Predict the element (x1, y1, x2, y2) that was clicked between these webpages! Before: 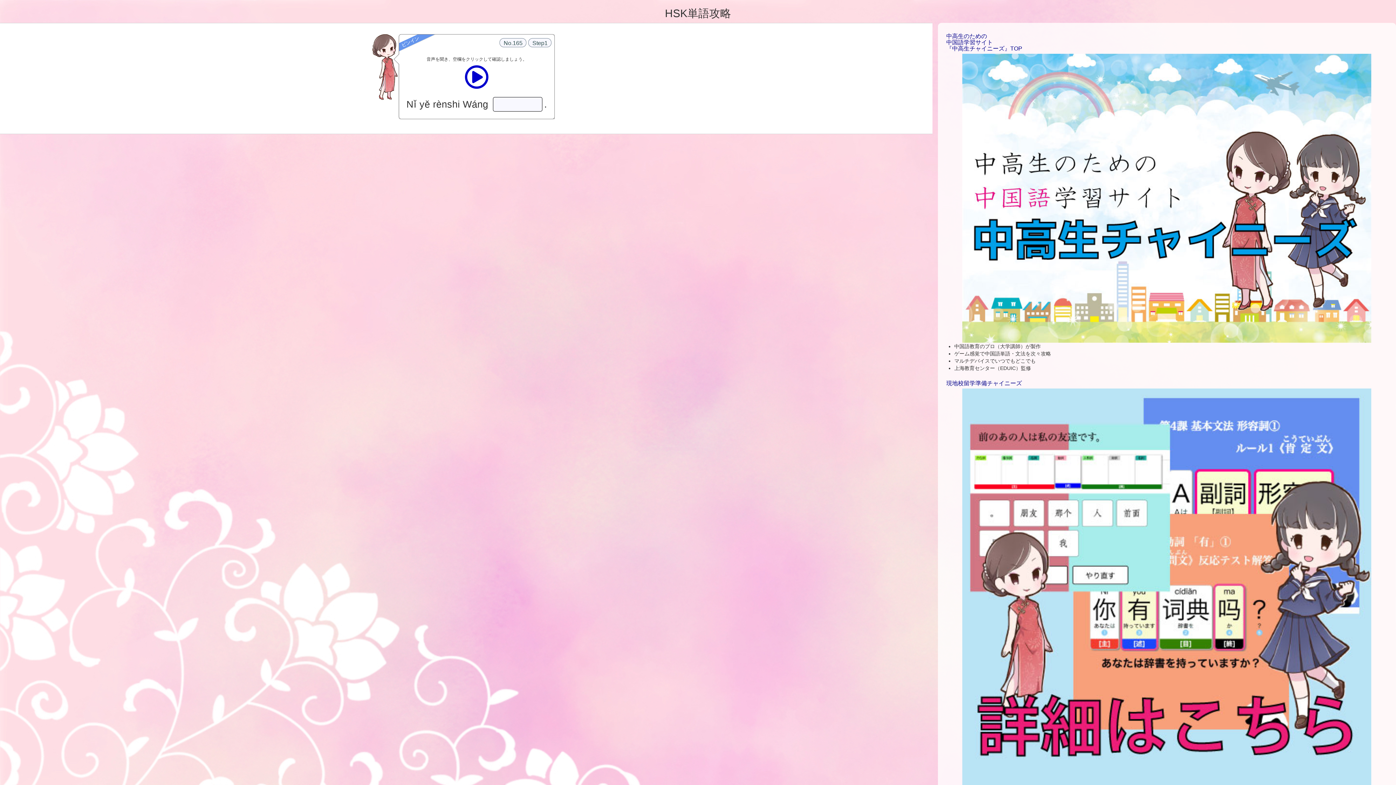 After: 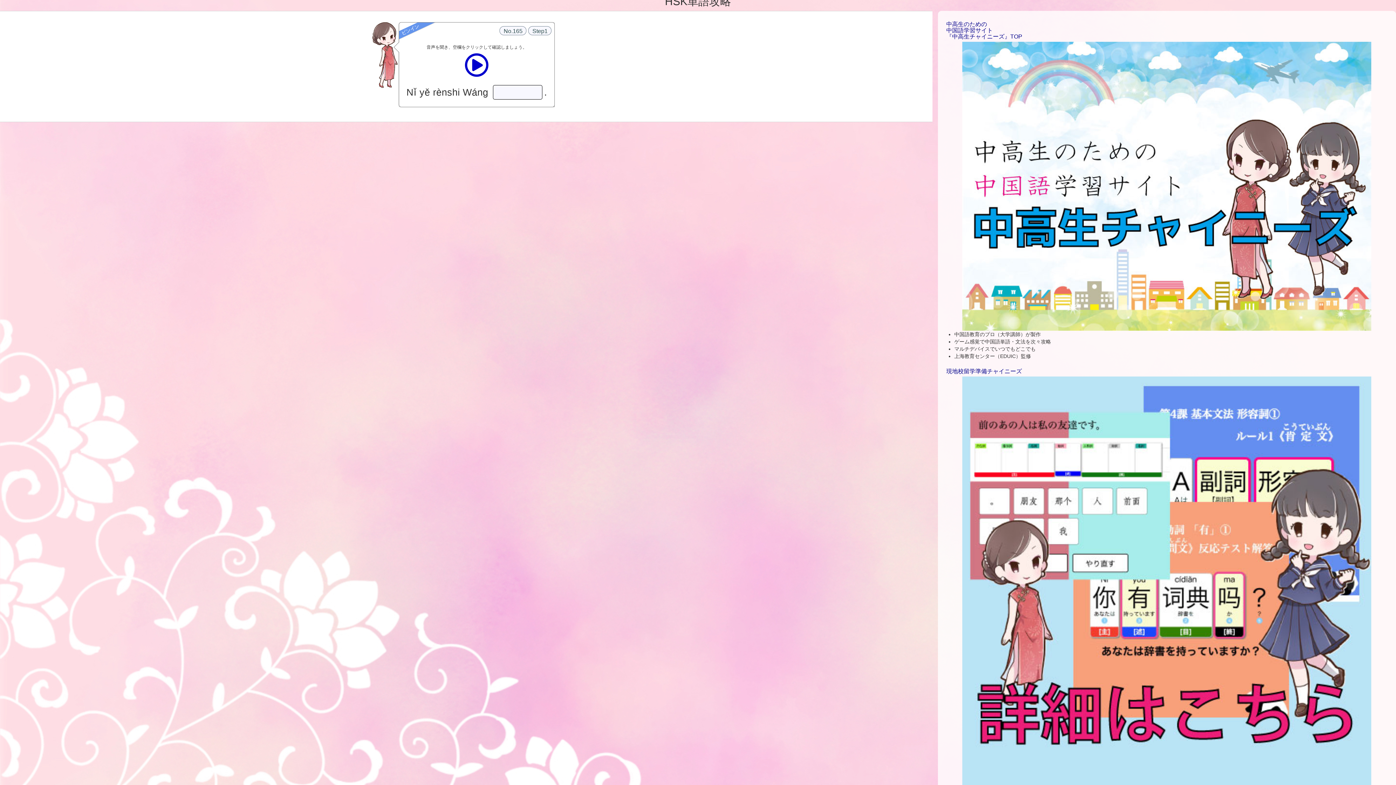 Action: bbox: (939, 388, 1394, 797)